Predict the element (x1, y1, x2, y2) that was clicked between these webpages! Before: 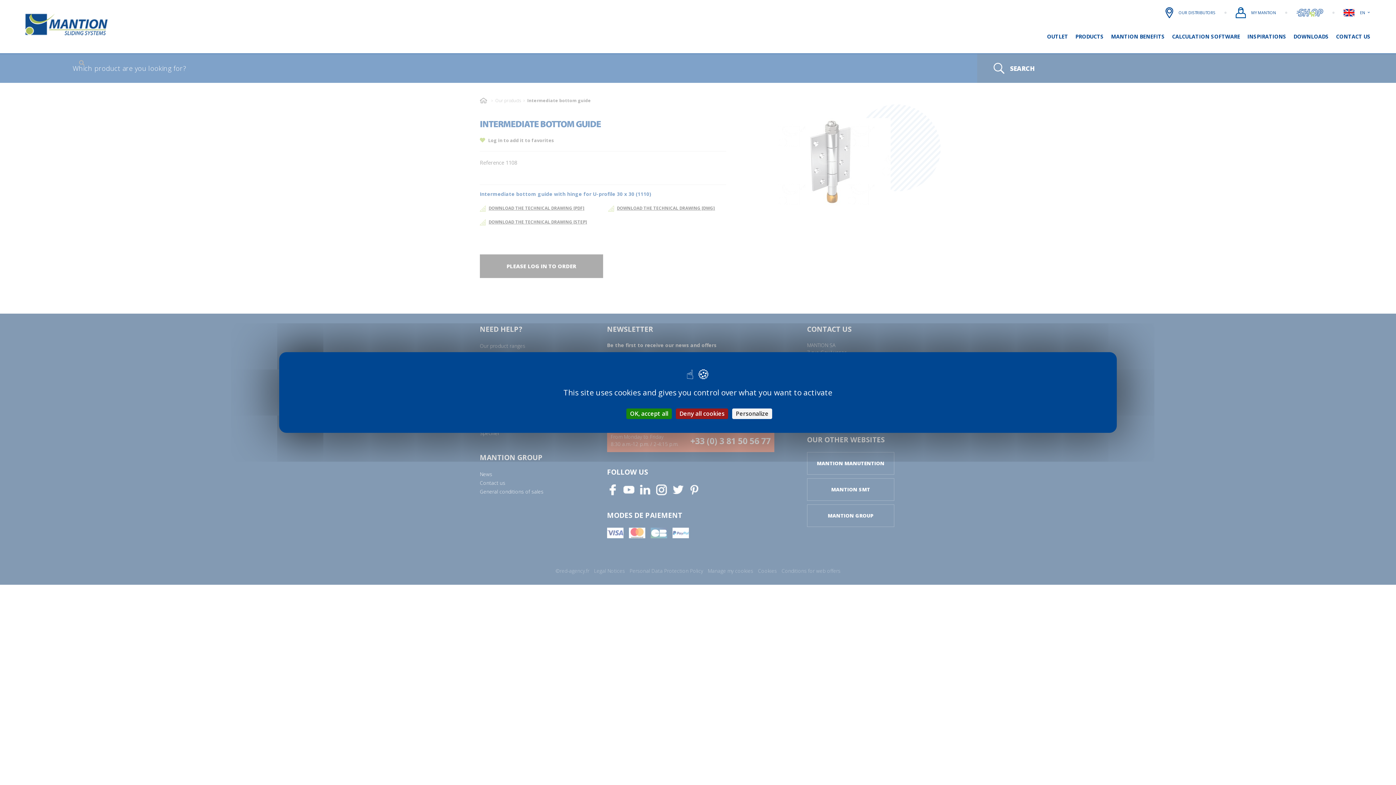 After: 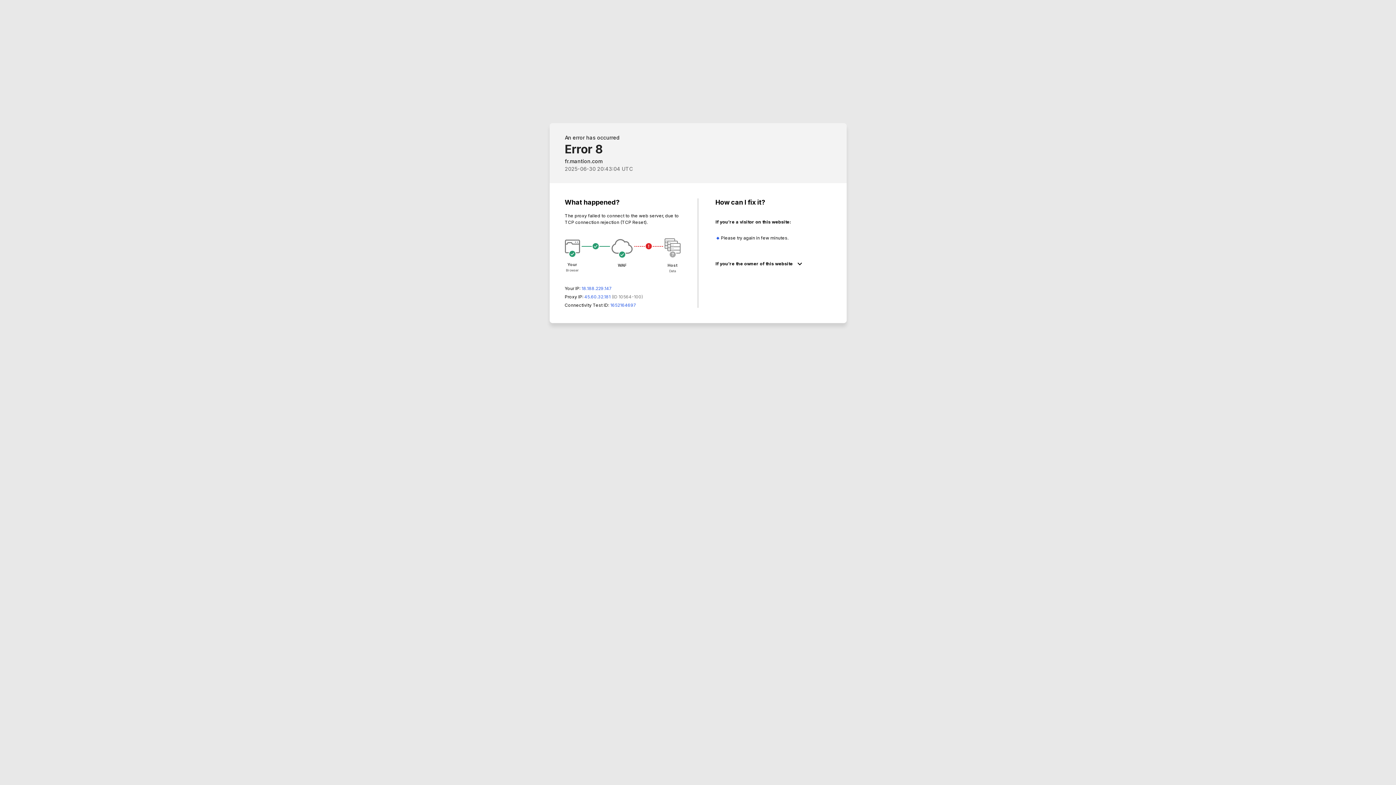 Action: bbox: (1296, 8, 1323, 16)